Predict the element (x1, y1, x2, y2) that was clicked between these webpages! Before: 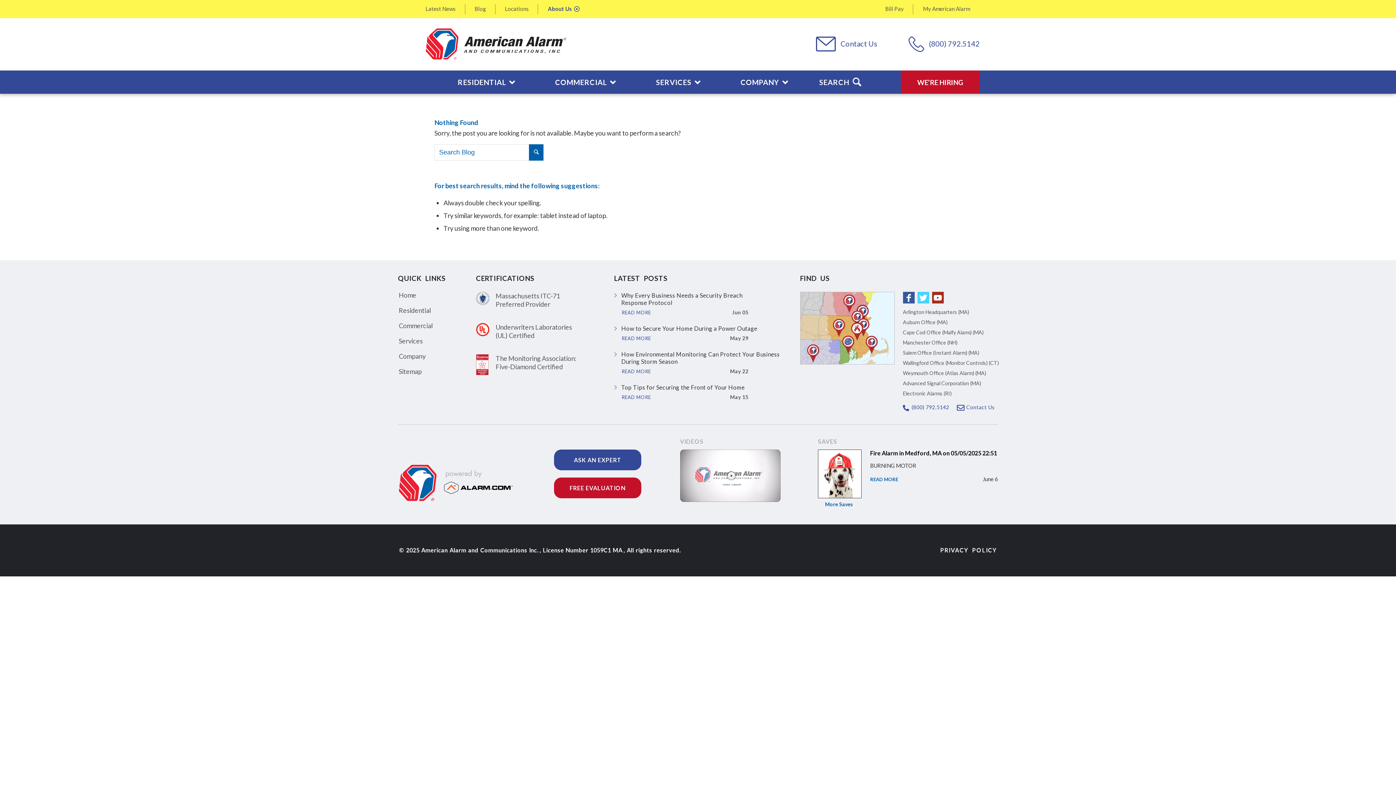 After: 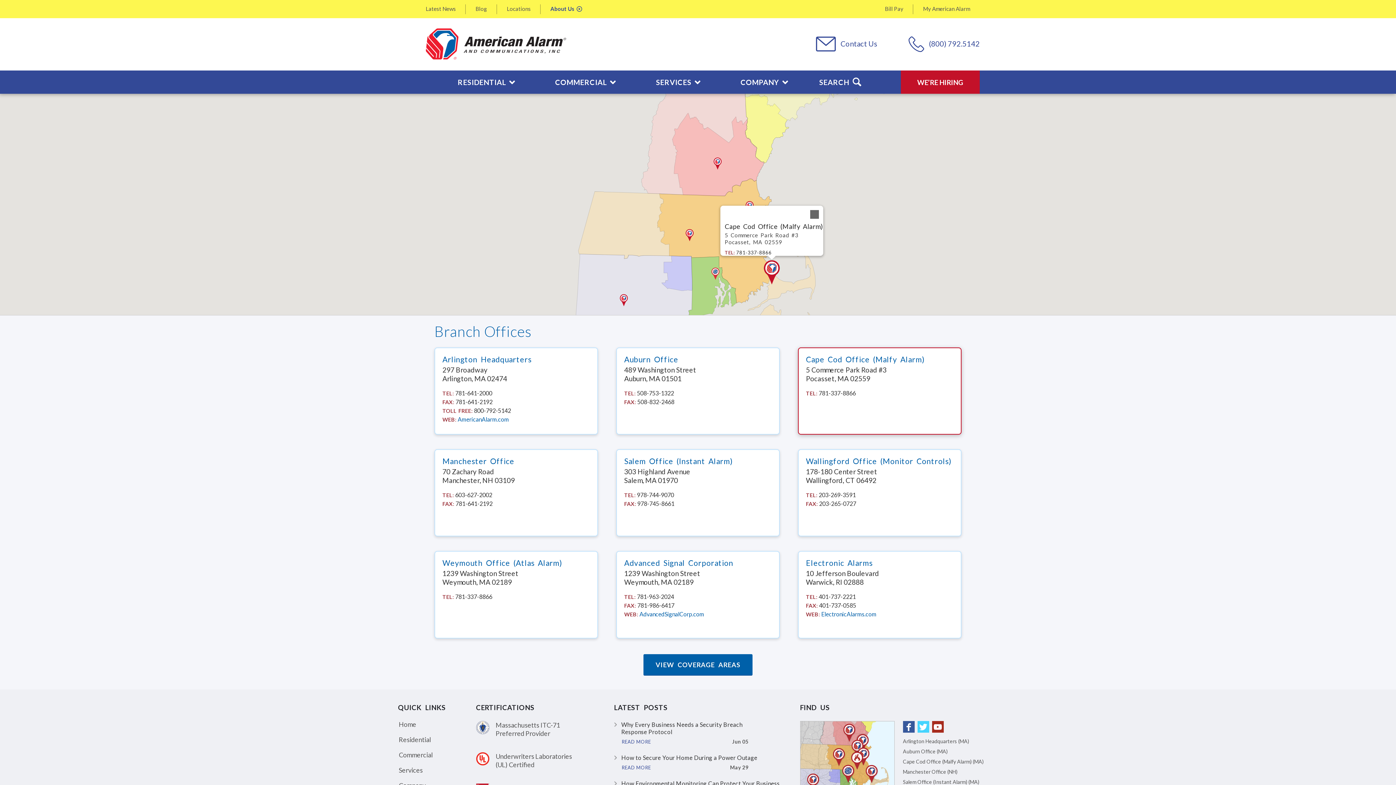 Action: label: Cape Cod Office (Malfy Alarm) (MA) bbox: (903, 329, 983, 335)